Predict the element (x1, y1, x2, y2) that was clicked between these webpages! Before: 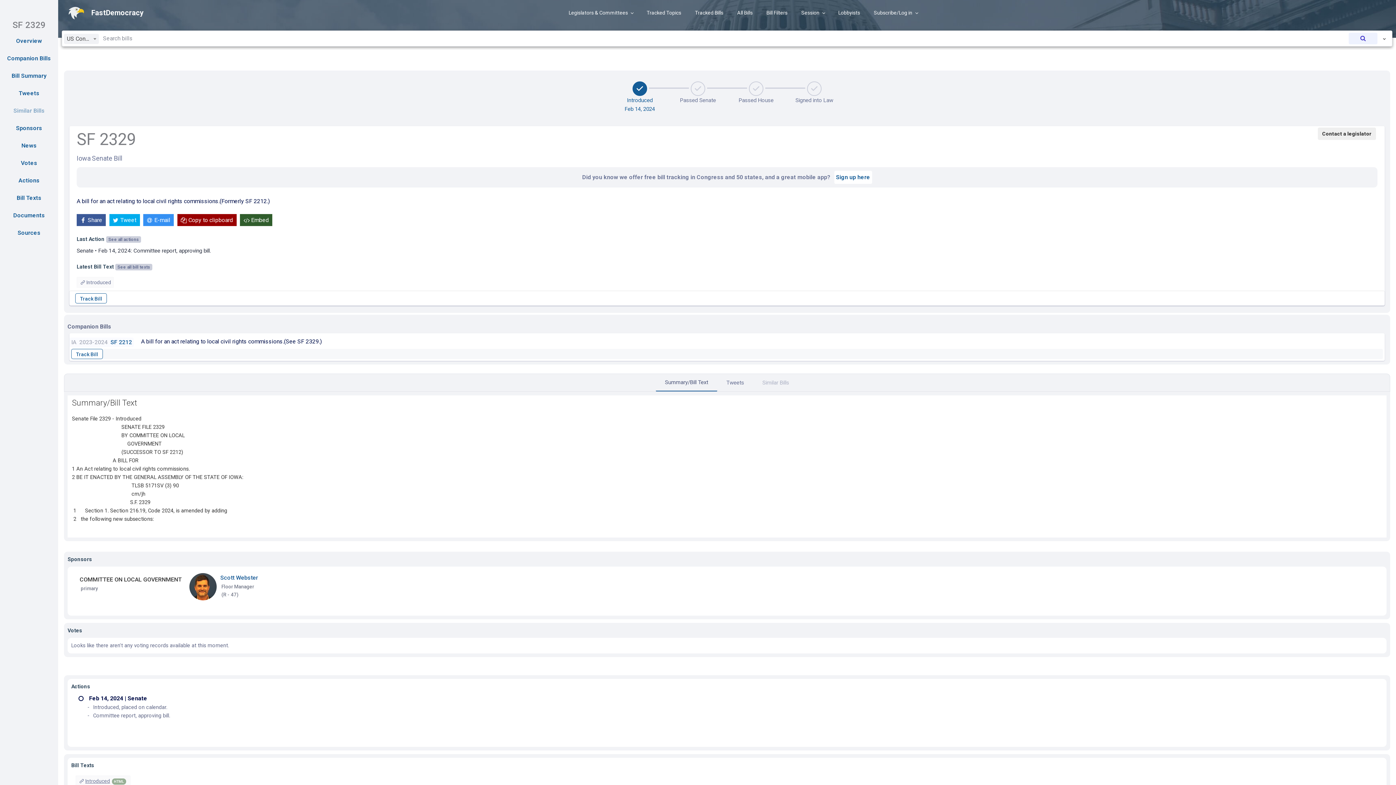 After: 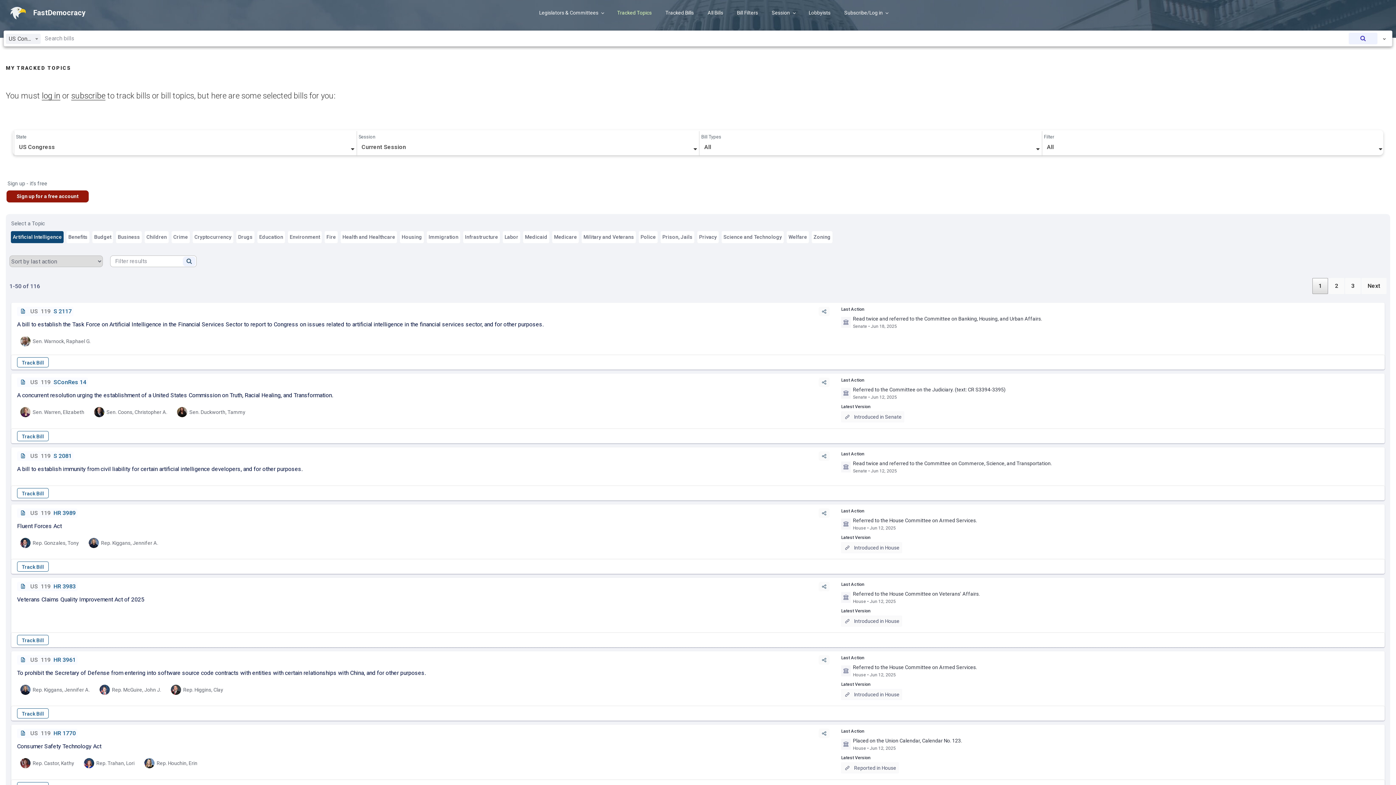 Action: label: Tracked Topics bbox: (640, 3, 687, 22)